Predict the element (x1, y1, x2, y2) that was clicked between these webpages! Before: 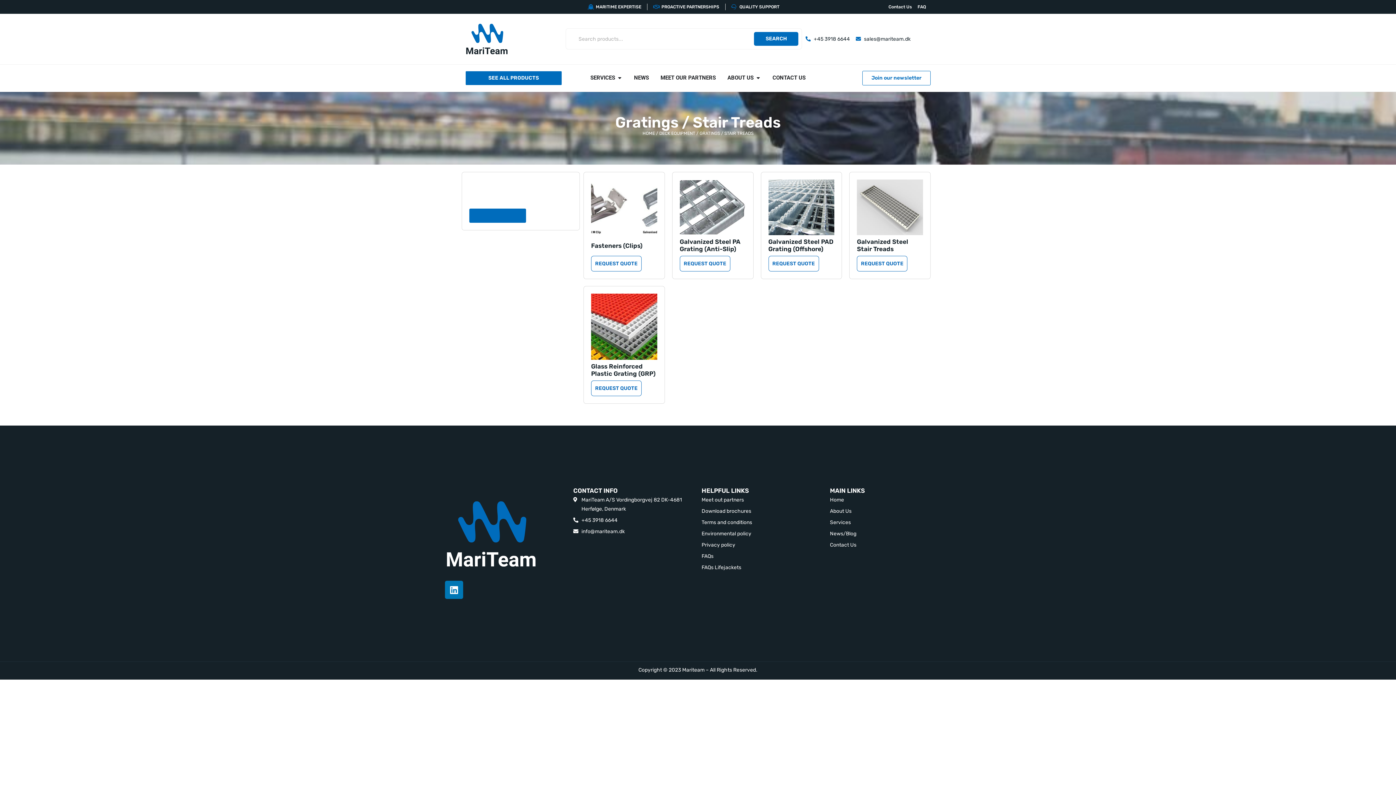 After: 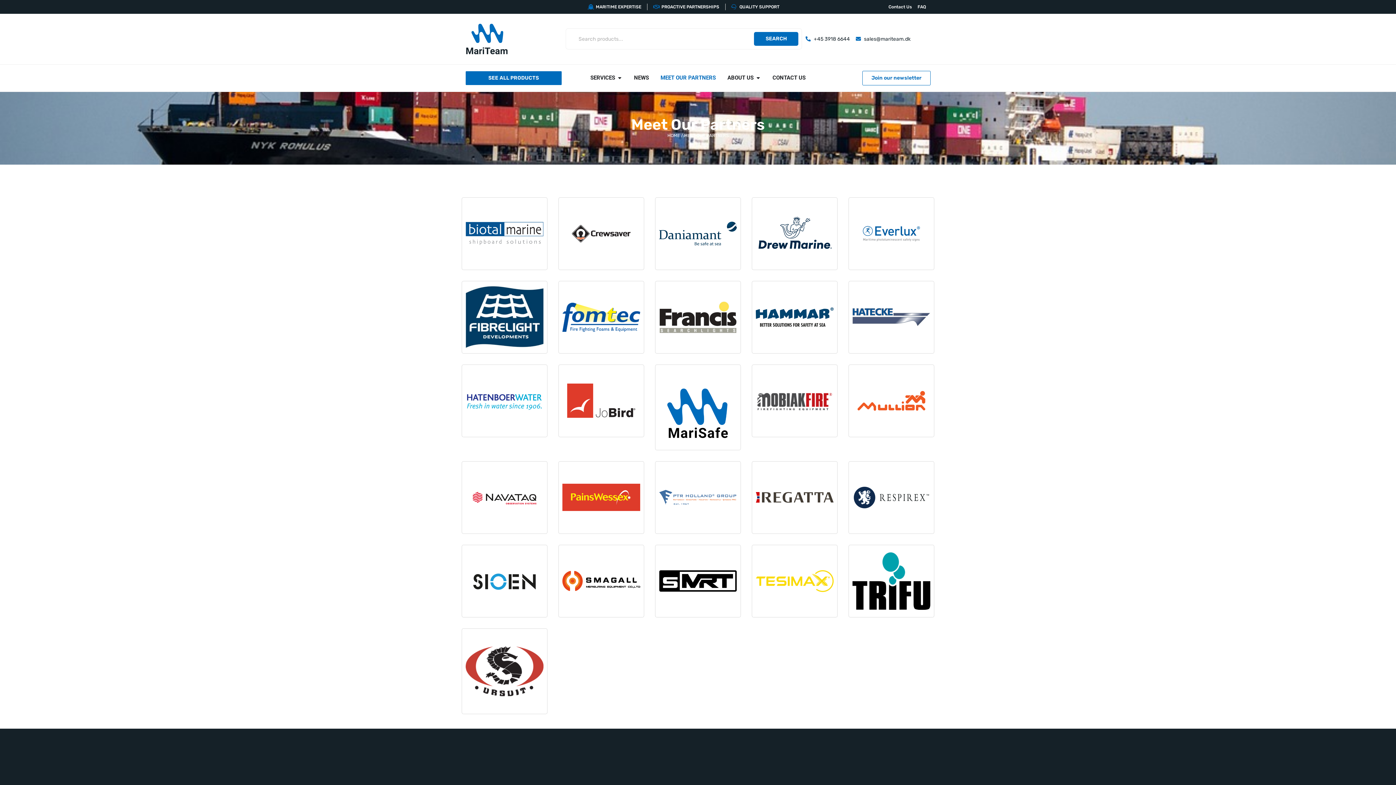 Action: label: Meet out partners bbox: (701, 495, 822, 504)